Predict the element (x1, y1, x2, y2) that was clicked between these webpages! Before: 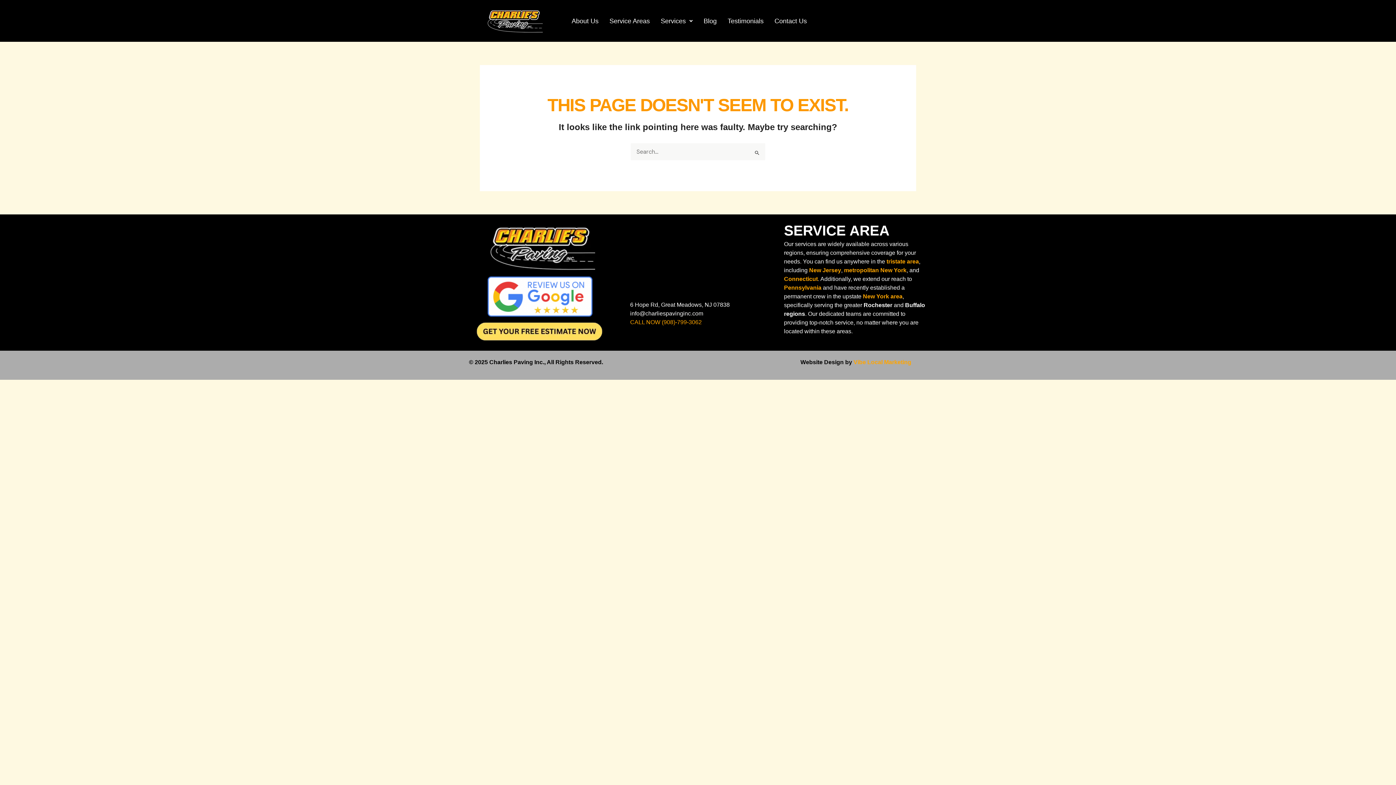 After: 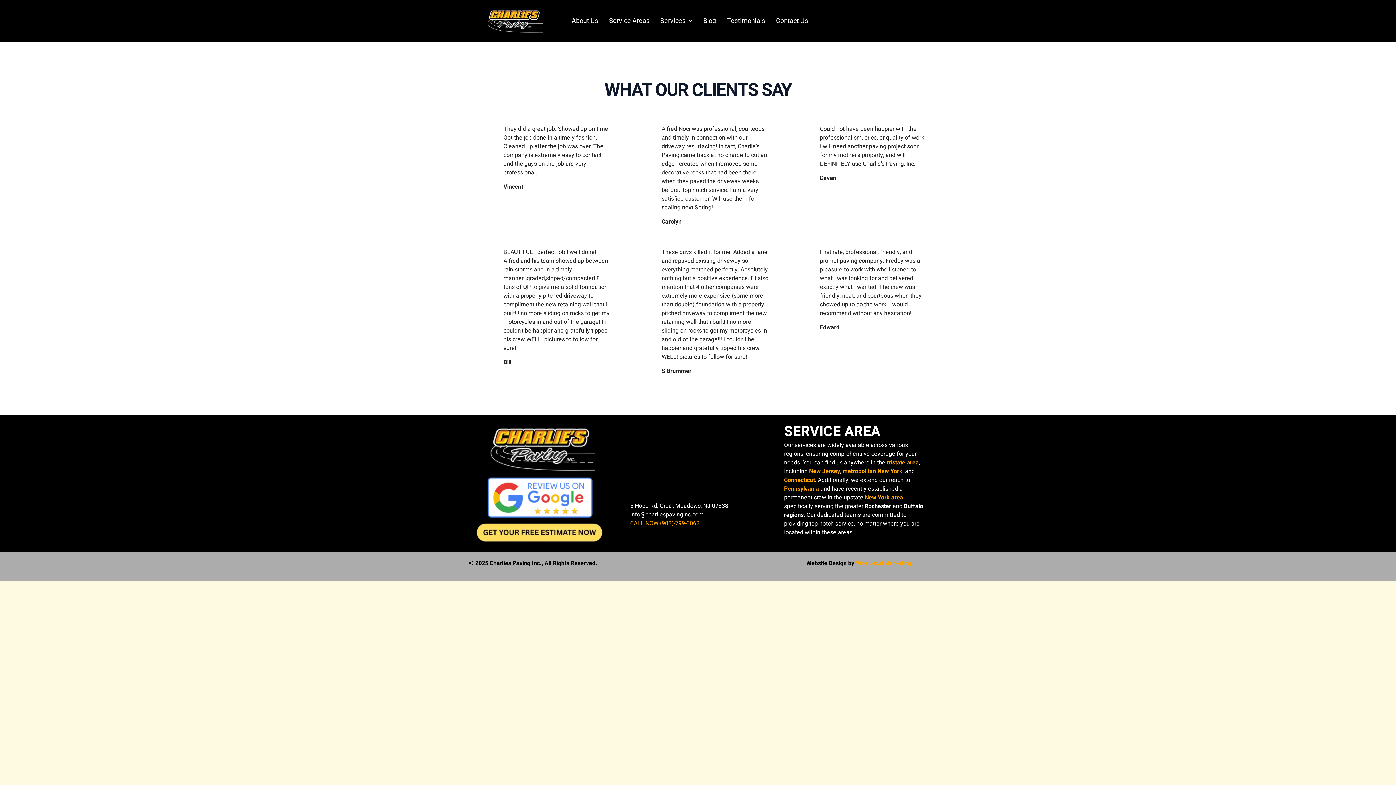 Action: bbox: (722, 12, 769, 29) label: Testimonials